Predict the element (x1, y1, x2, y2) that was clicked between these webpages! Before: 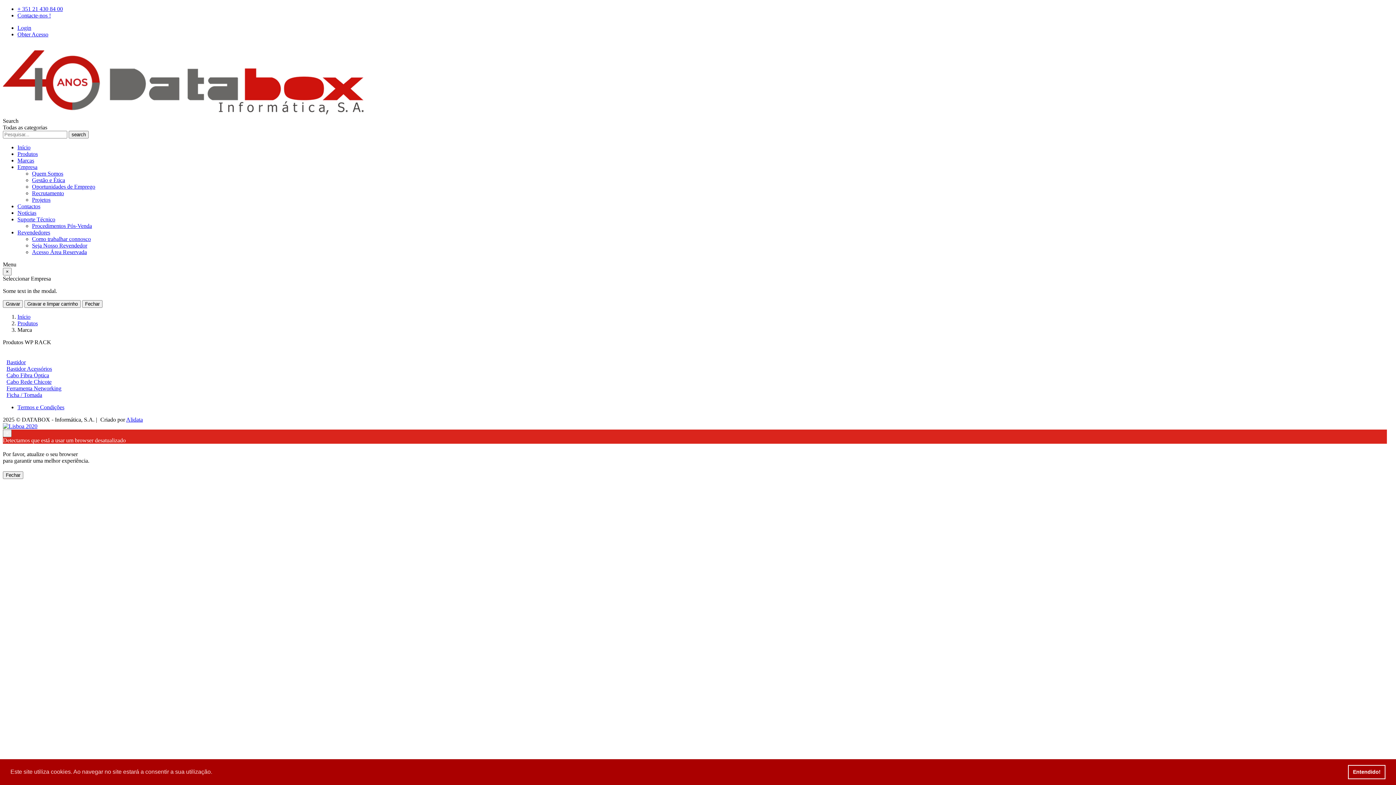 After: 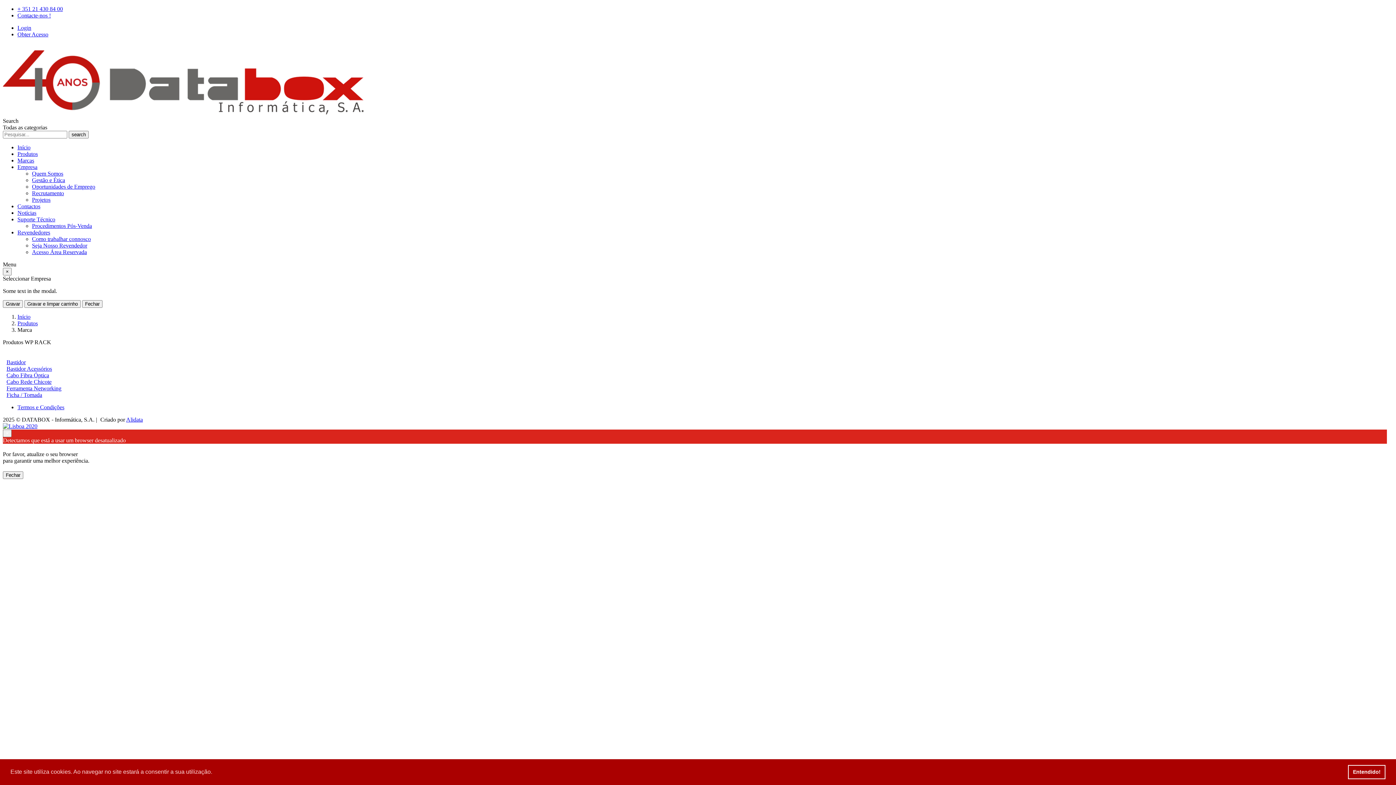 Action: label: Revendedores bbox: (17, 229, 50, 235)